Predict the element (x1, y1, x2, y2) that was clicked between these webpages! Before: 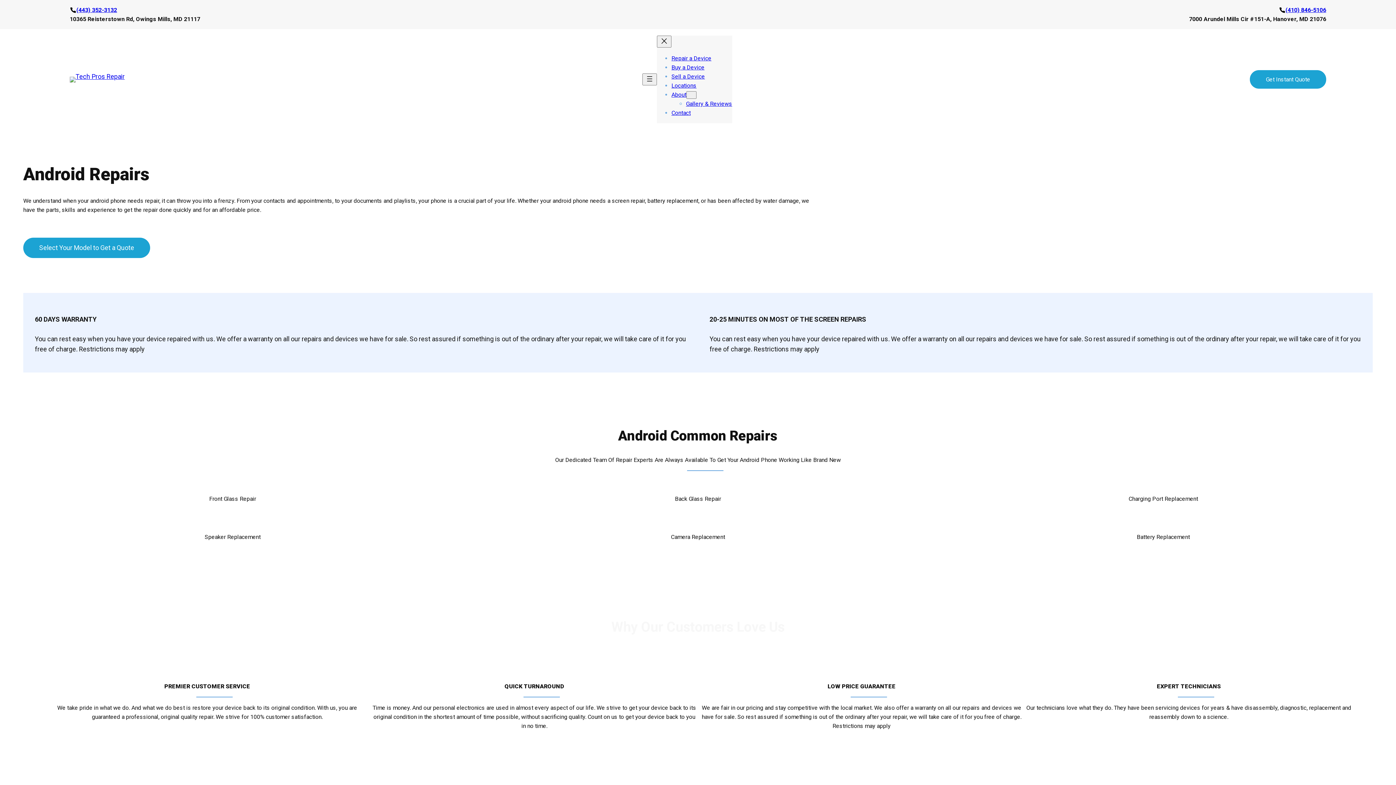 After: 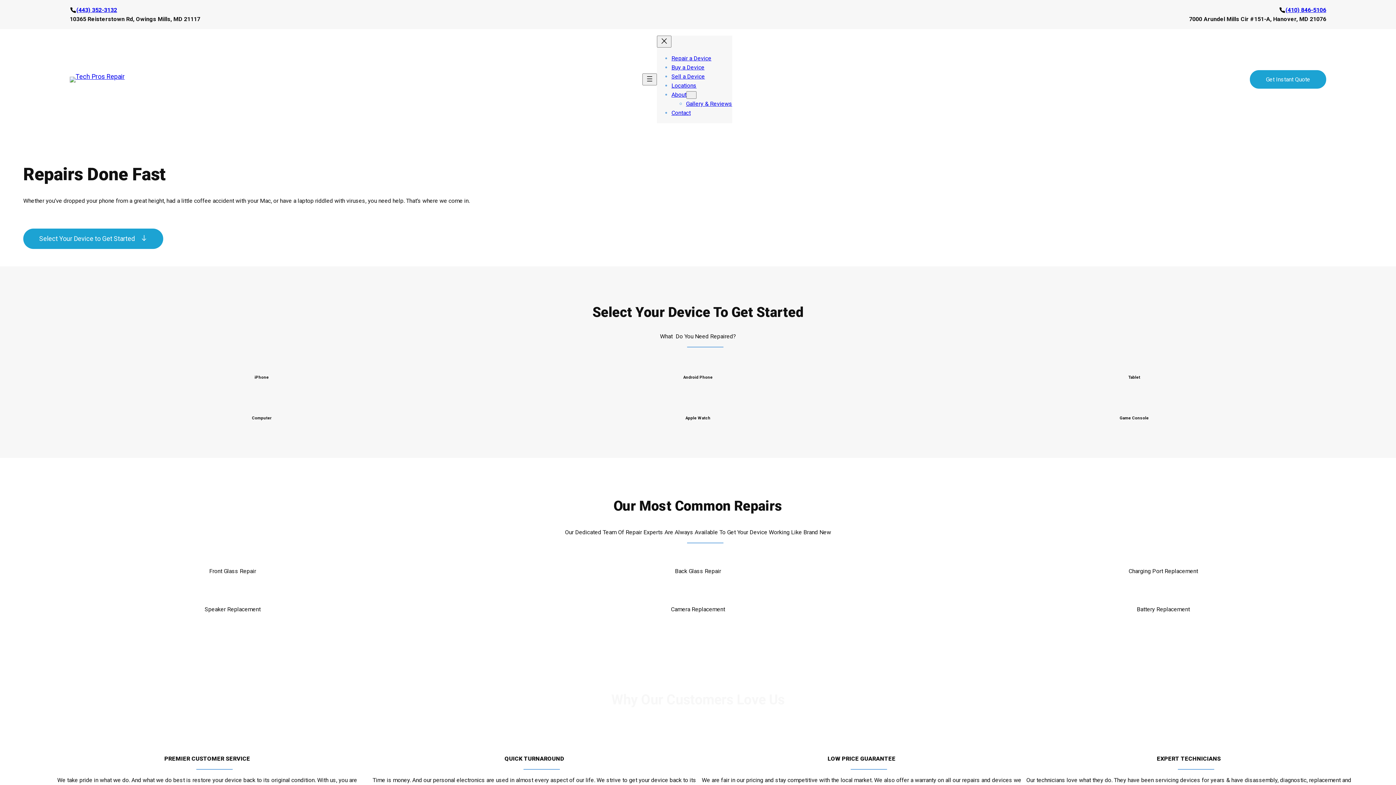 Action: bbox: (671, 54, 711, 61) label: Repair a Device